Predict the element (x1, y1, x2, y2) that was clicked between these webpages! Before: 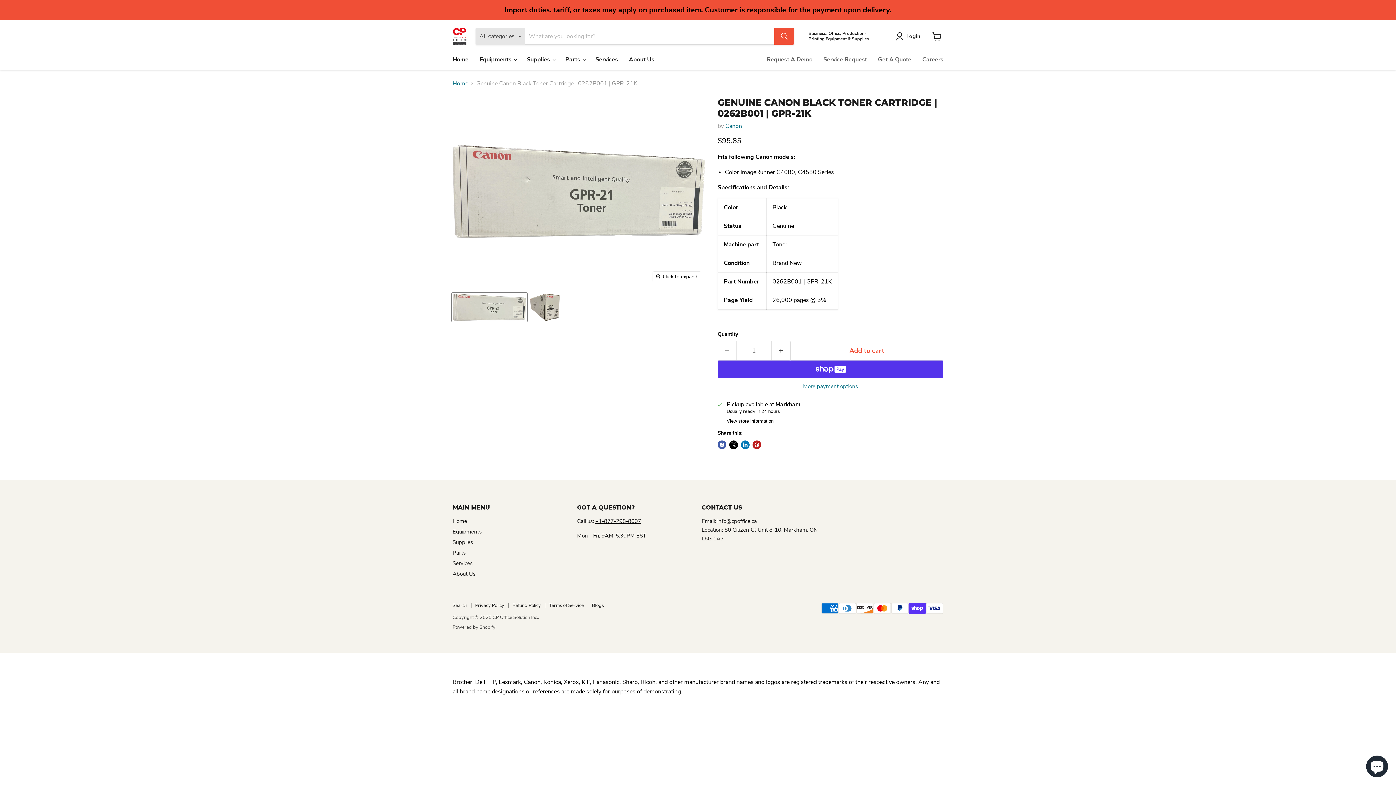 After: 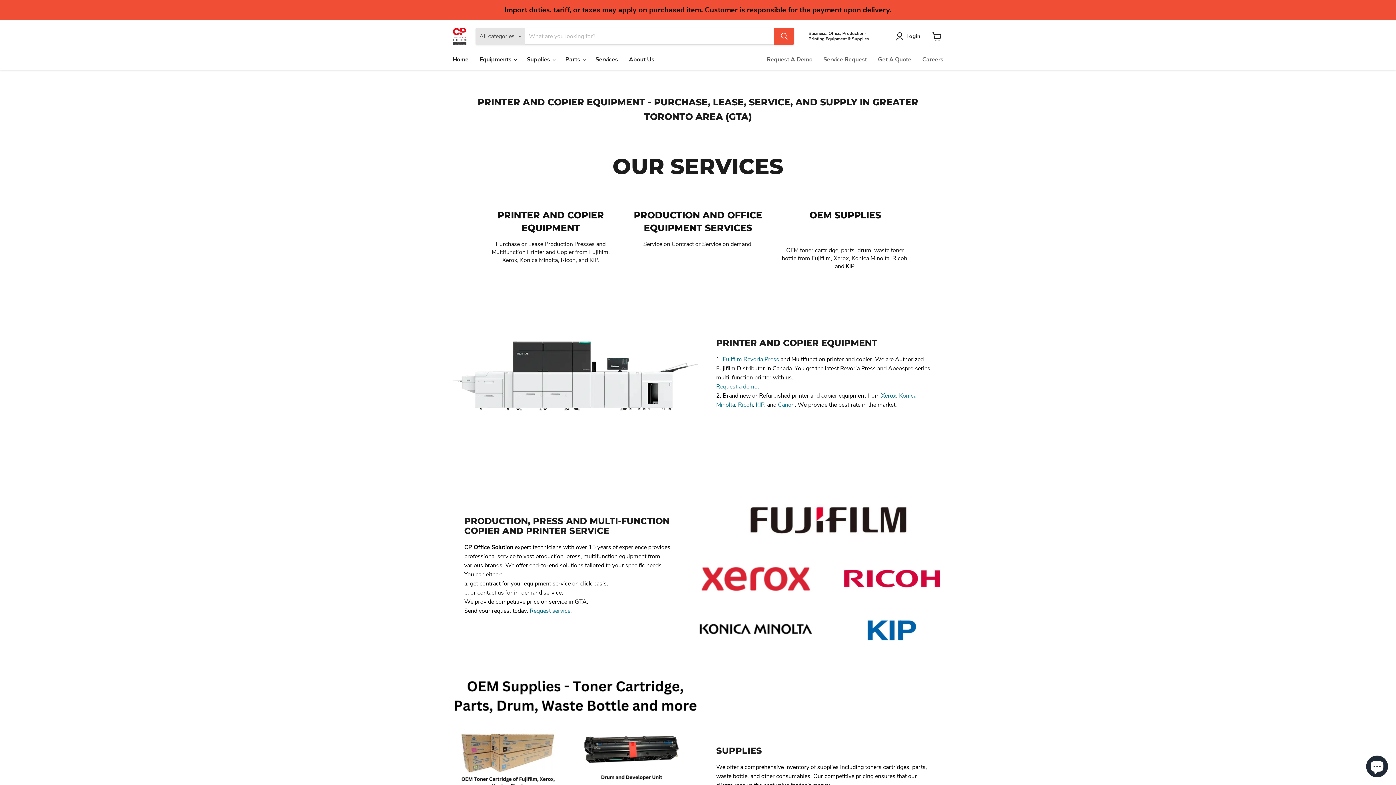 Action: bbox: (452, 559, 472, 567) label: Services